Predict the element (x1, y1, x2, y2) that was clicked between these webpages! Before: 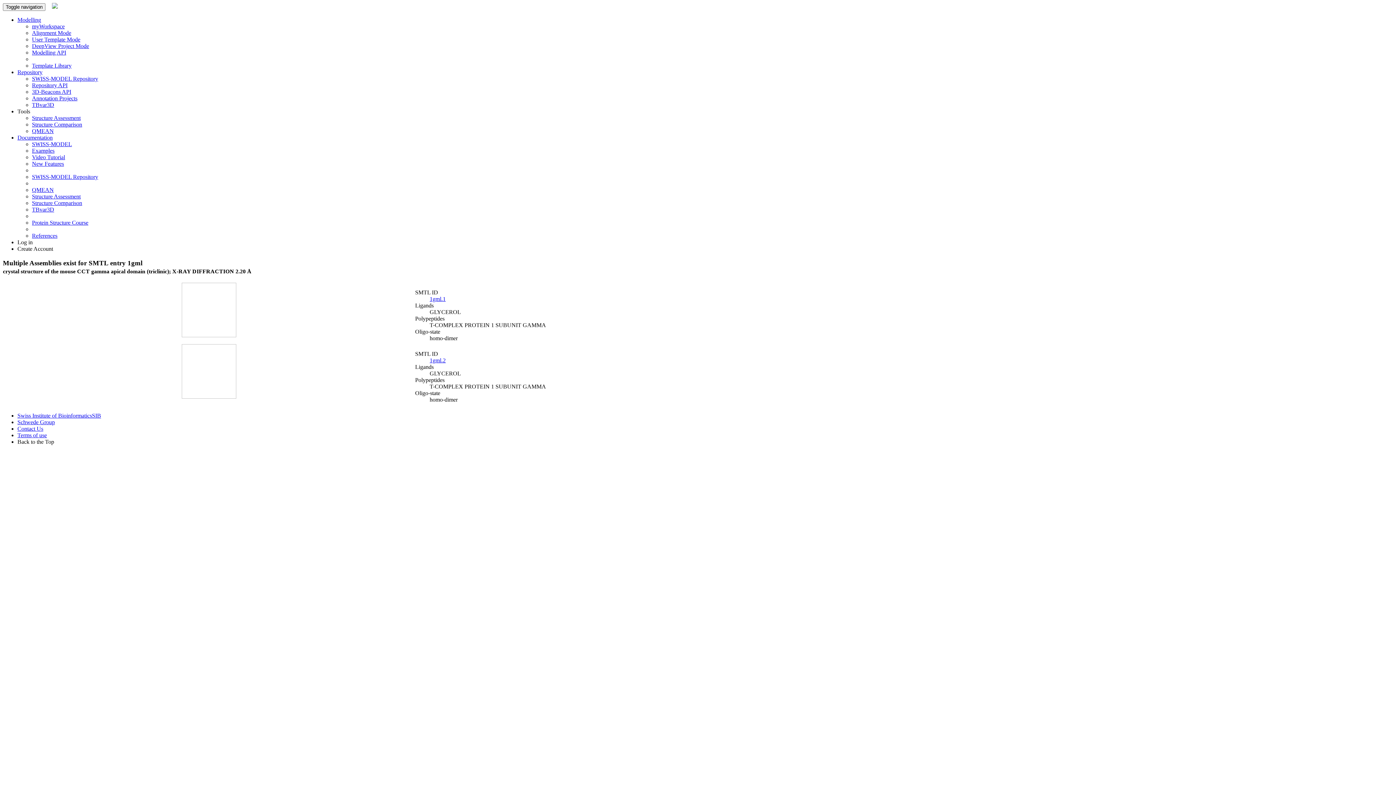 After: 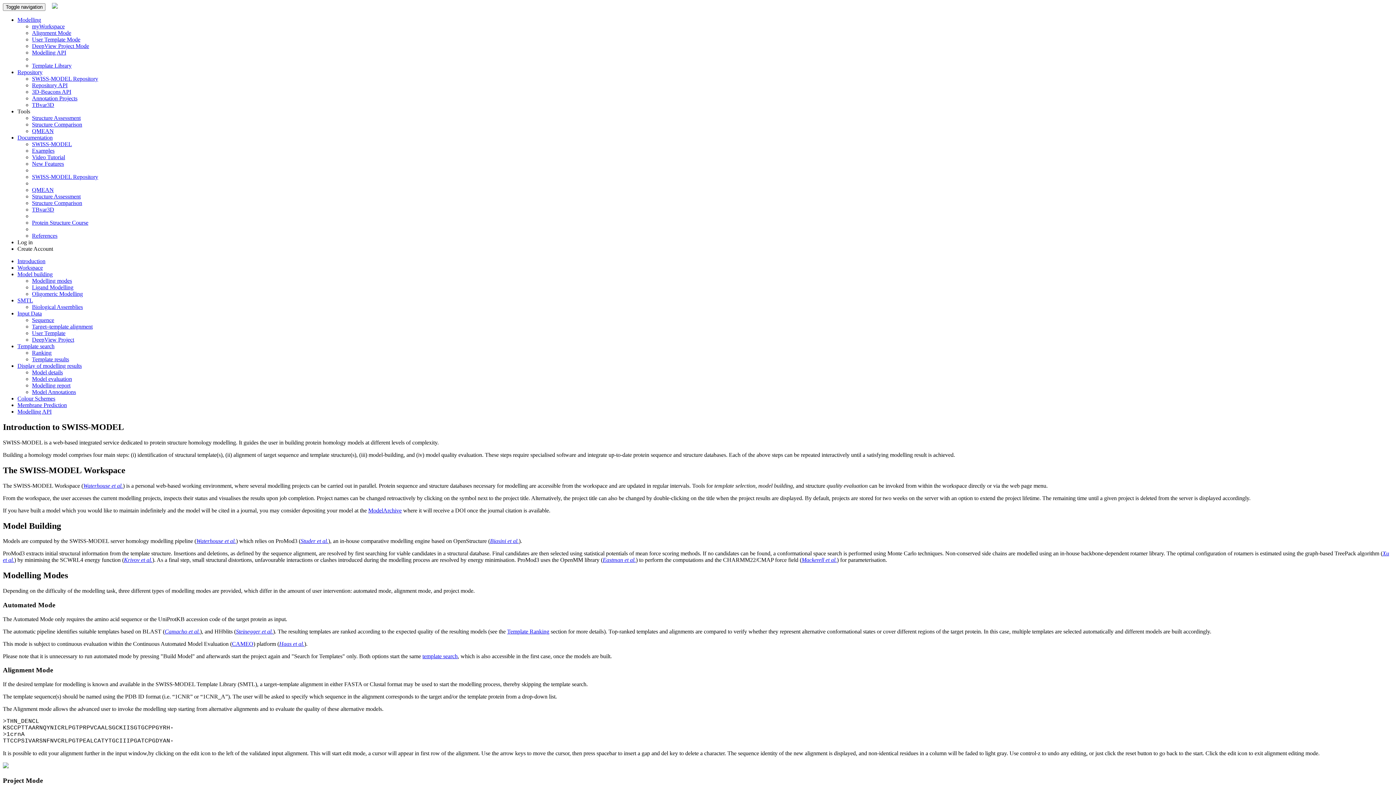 Action: label: SWISS-MODEL bbox: (32, 141, 72, 147)